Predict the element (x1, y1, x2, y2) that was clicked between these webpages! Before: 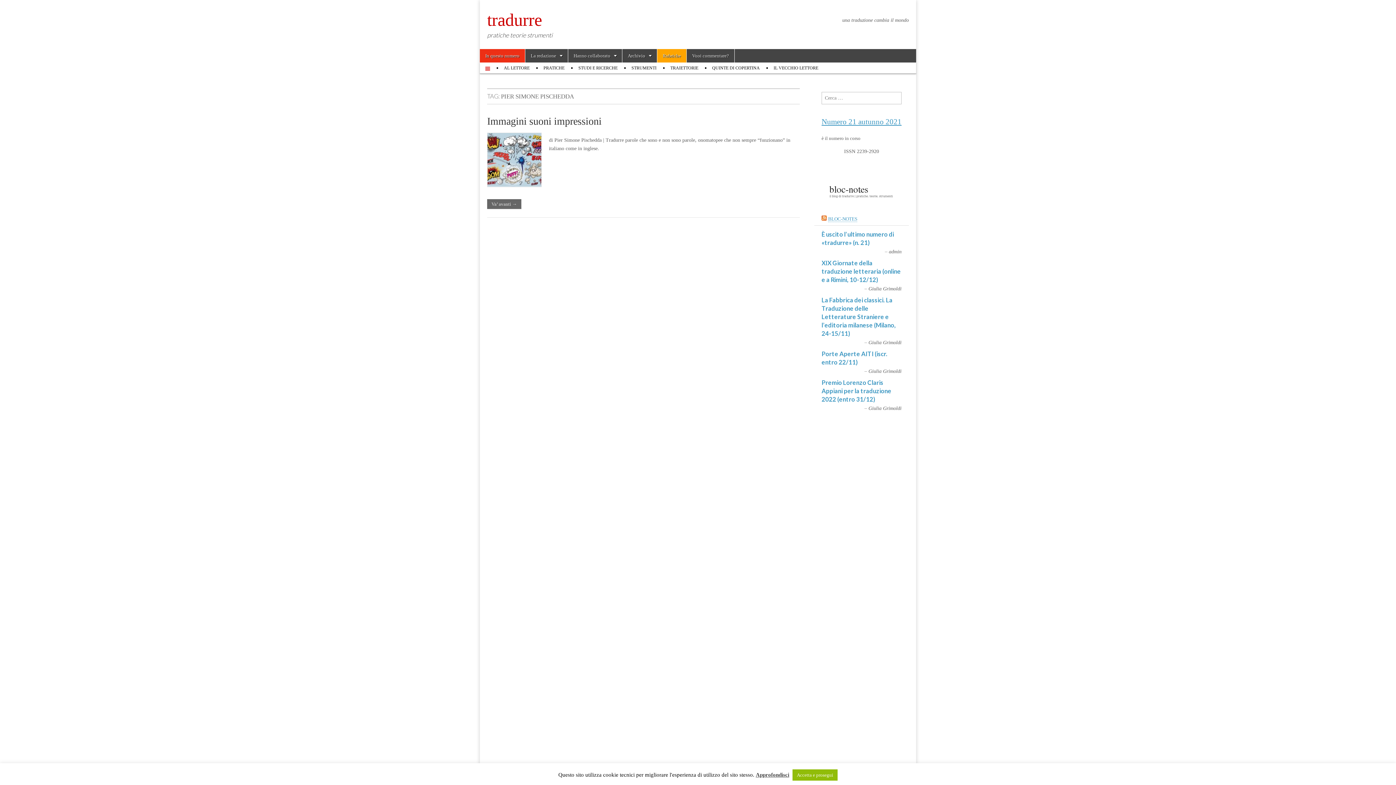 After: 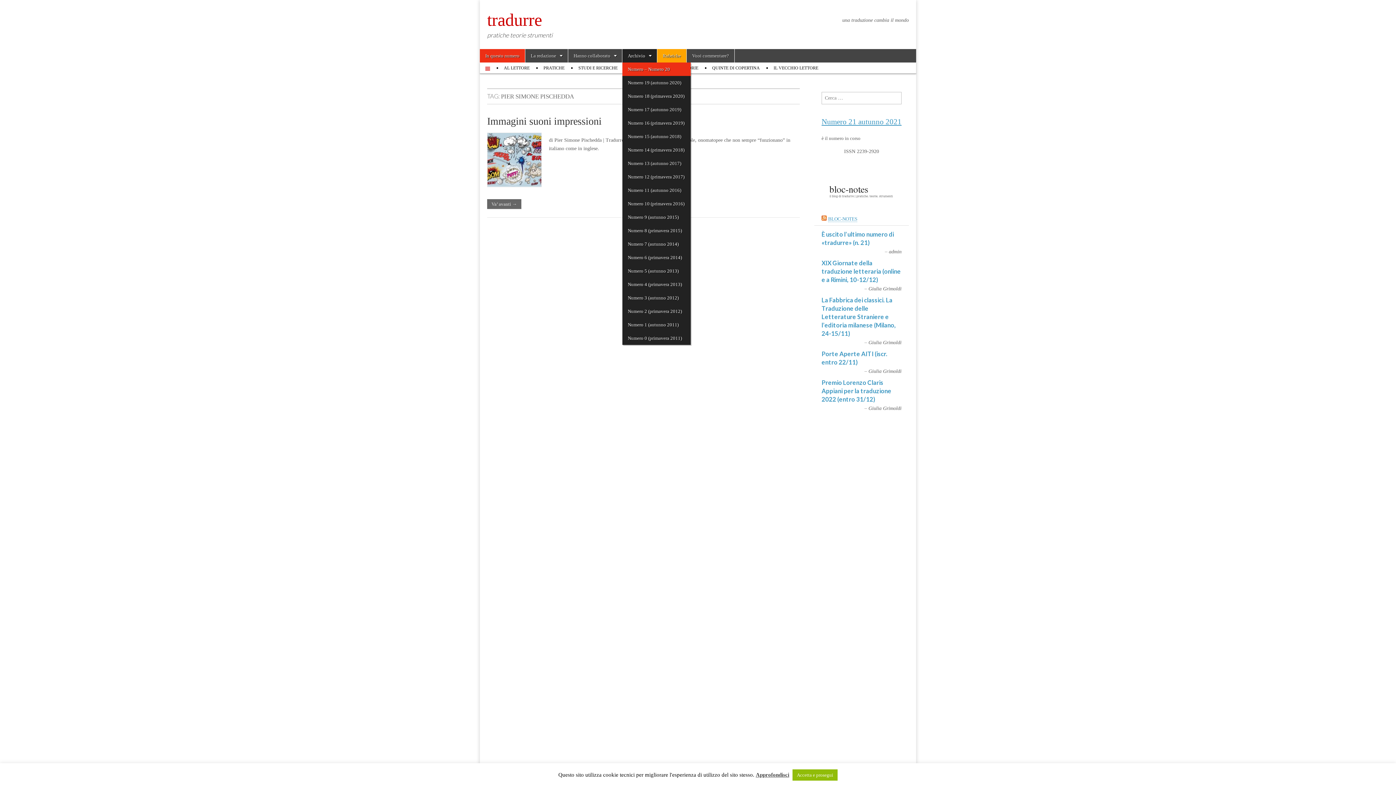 Action: label: Archivio bbox: (622, 49, 657, 62)